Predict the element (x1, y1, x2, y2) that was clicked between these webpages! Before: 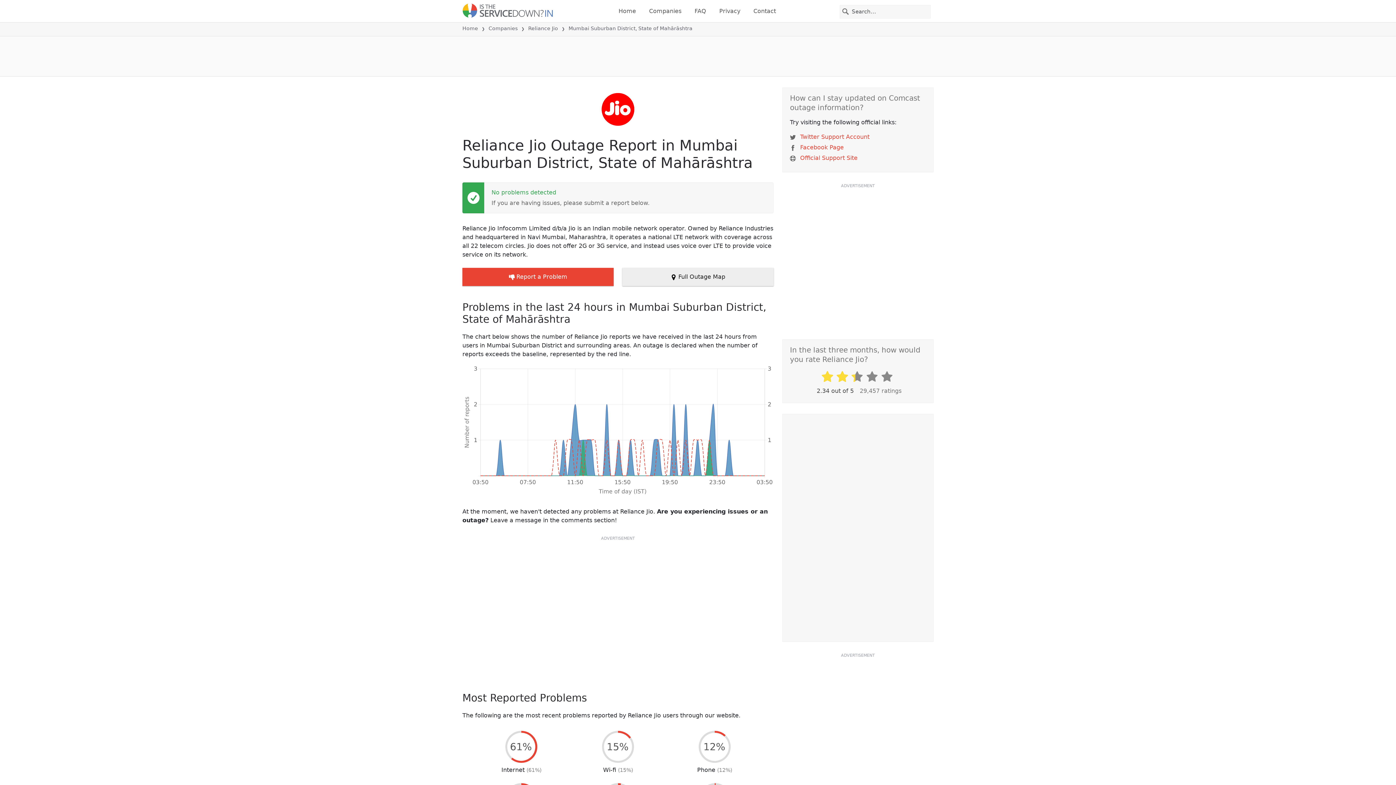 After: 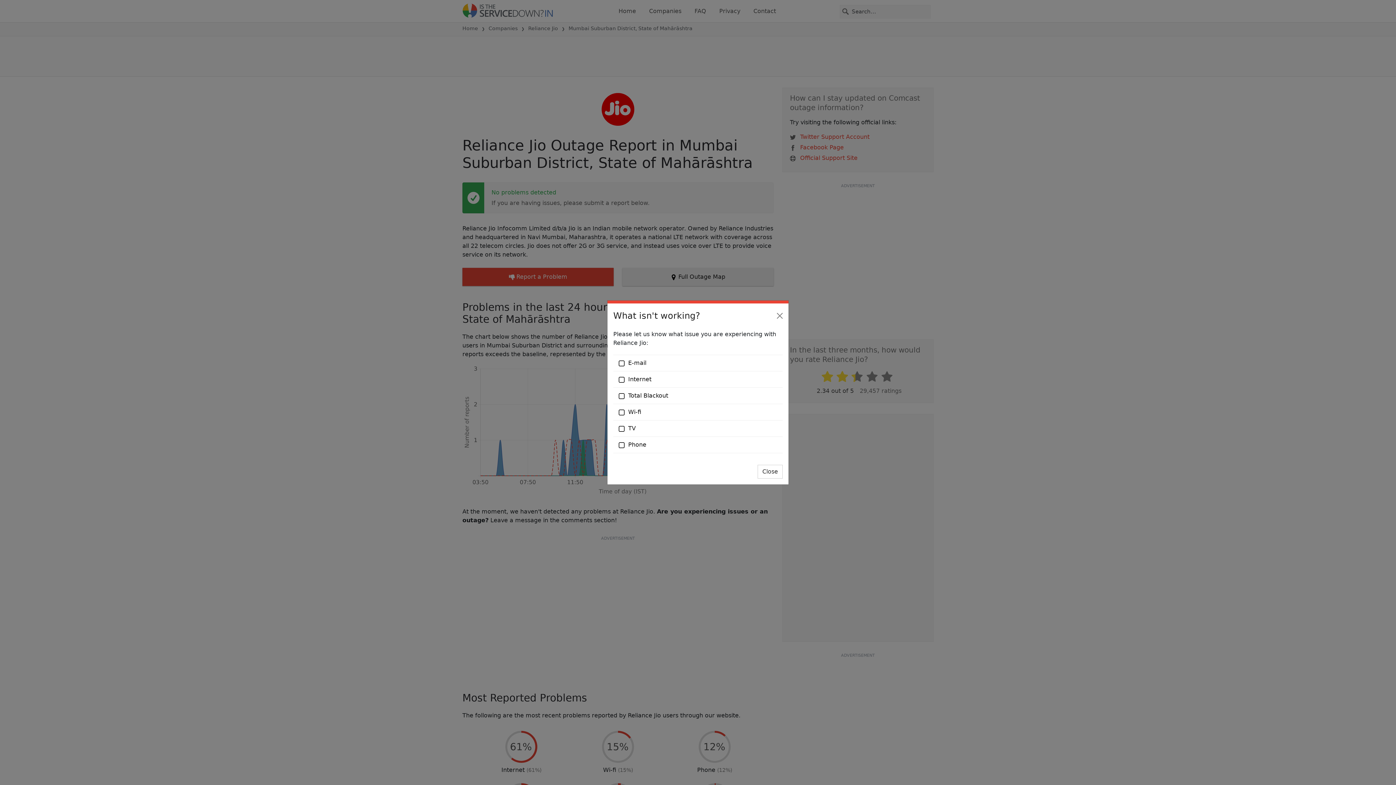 Action: label:  Report a Problem bbox: (462, 268, 613, 286)